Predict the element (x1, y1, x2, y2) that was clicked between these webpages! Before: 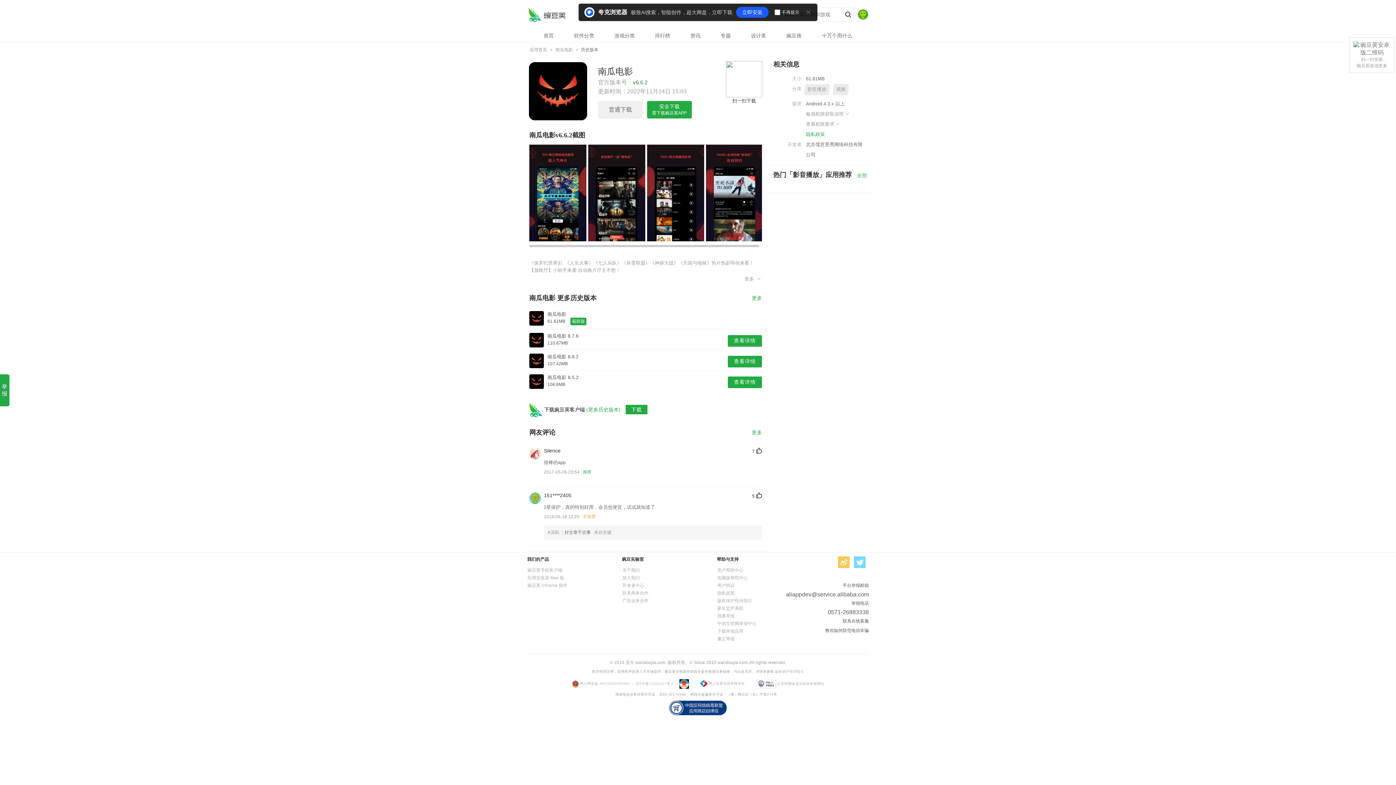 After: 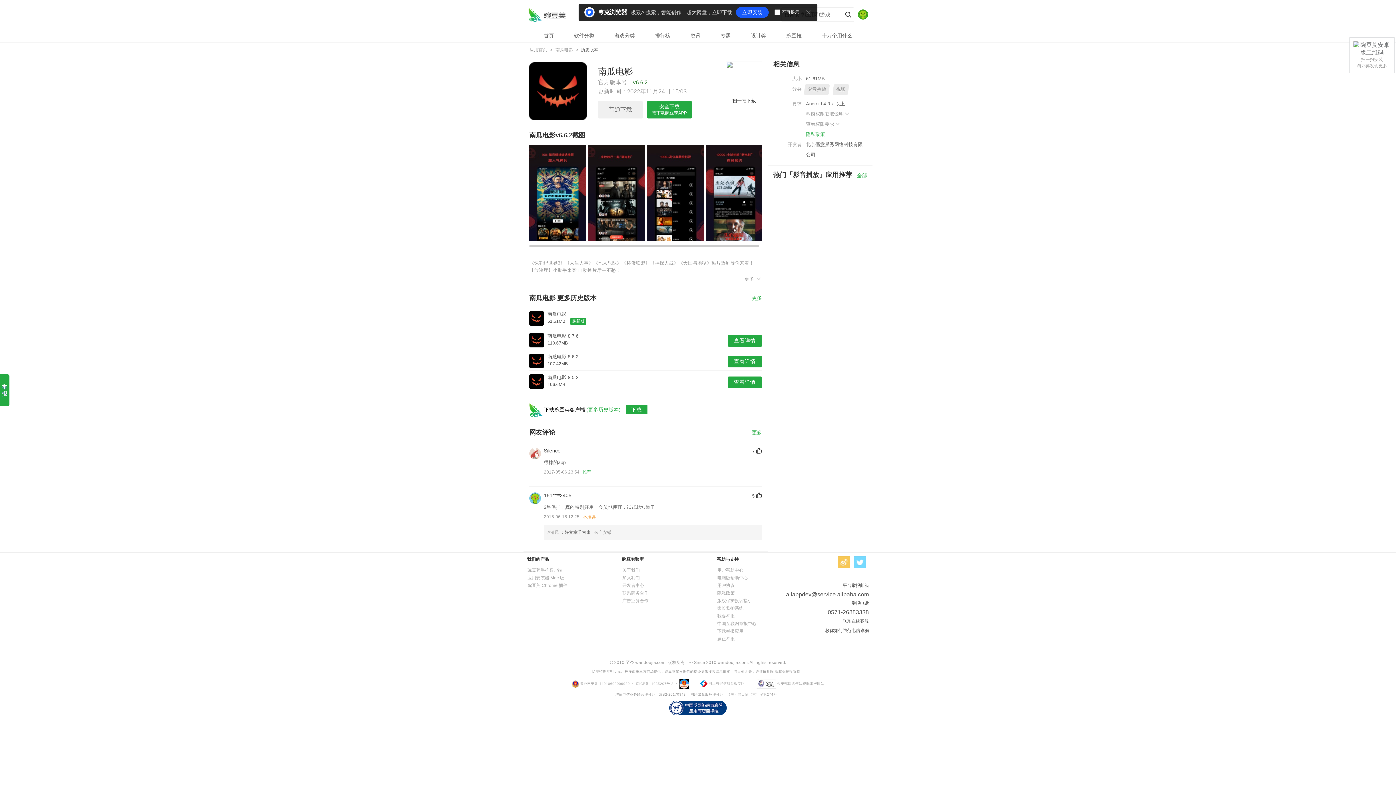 Action: bbox: (669, 700, 726, 706)